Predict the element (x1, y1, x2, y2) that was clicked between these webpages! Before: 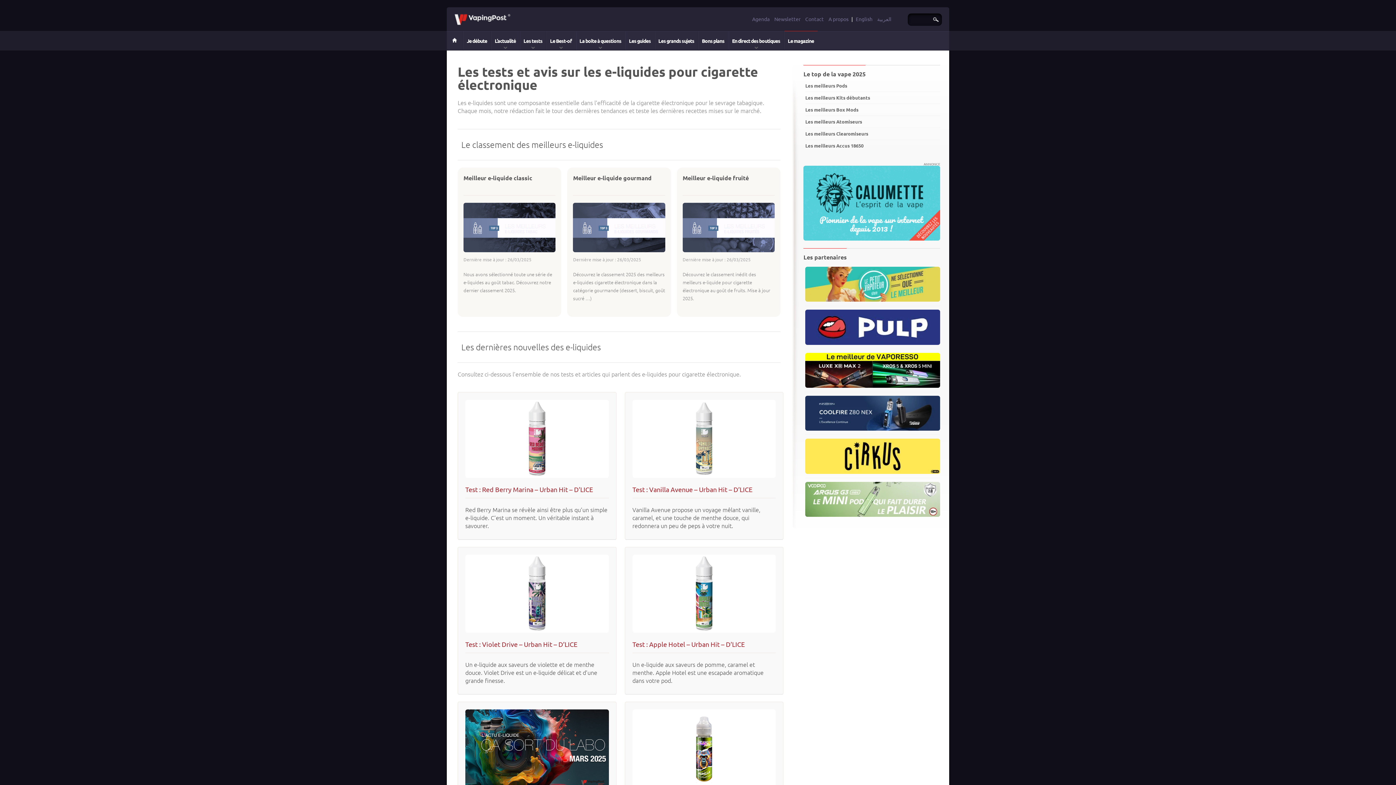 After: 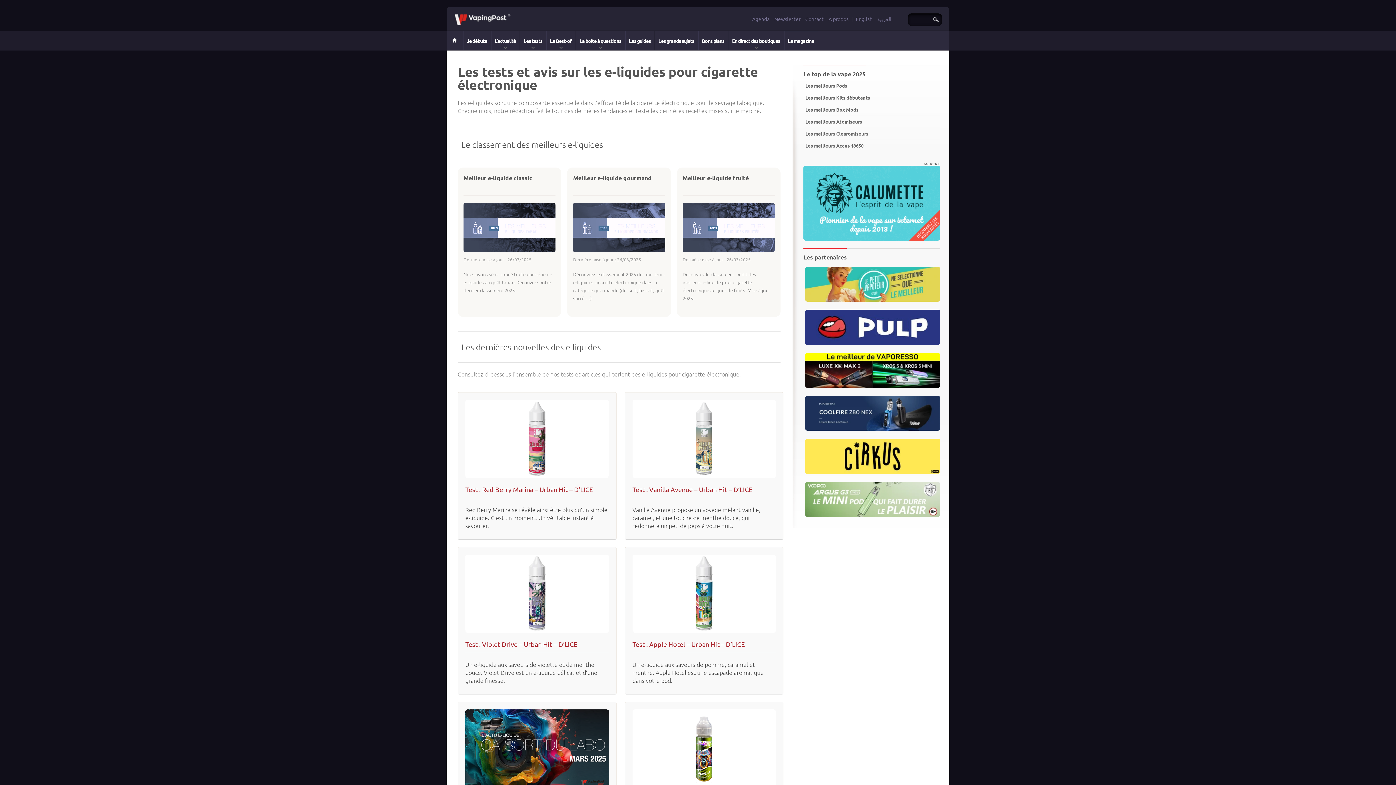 Action: bbox: (803, 235, 940, 241)